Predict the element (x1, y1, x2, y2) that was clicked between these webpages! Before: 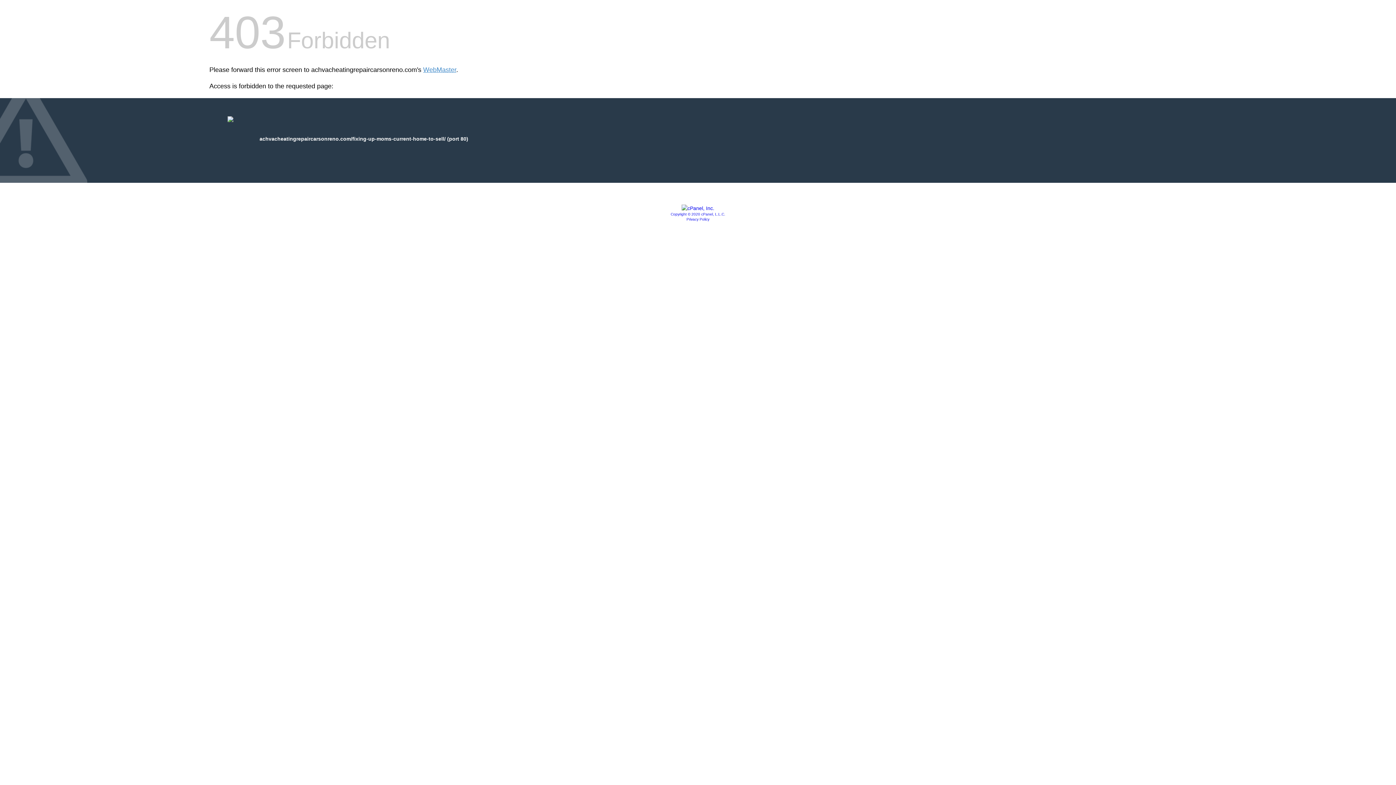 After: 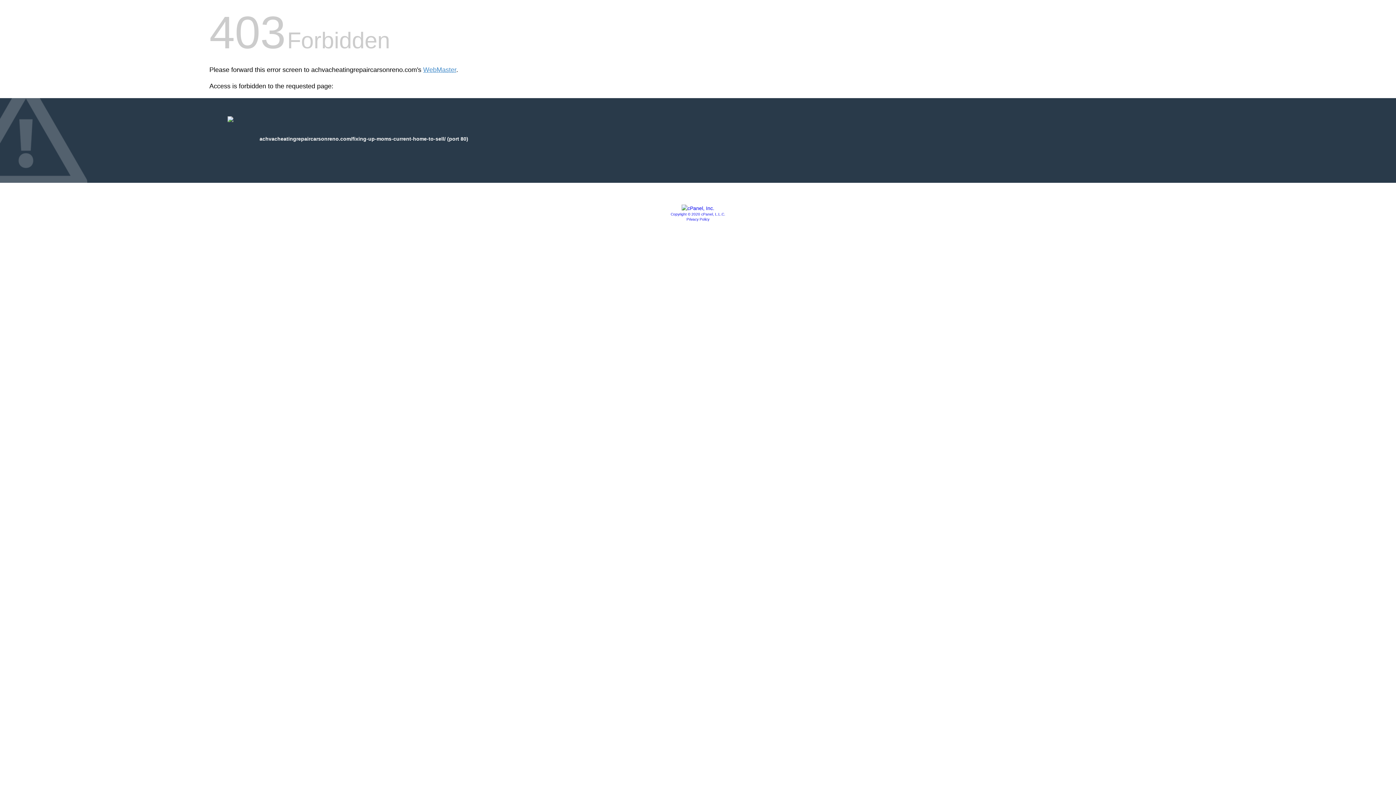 Action: label: Copyright © 2020 cPanel, L.L.C. bbox: (670, 212, 725, 216)